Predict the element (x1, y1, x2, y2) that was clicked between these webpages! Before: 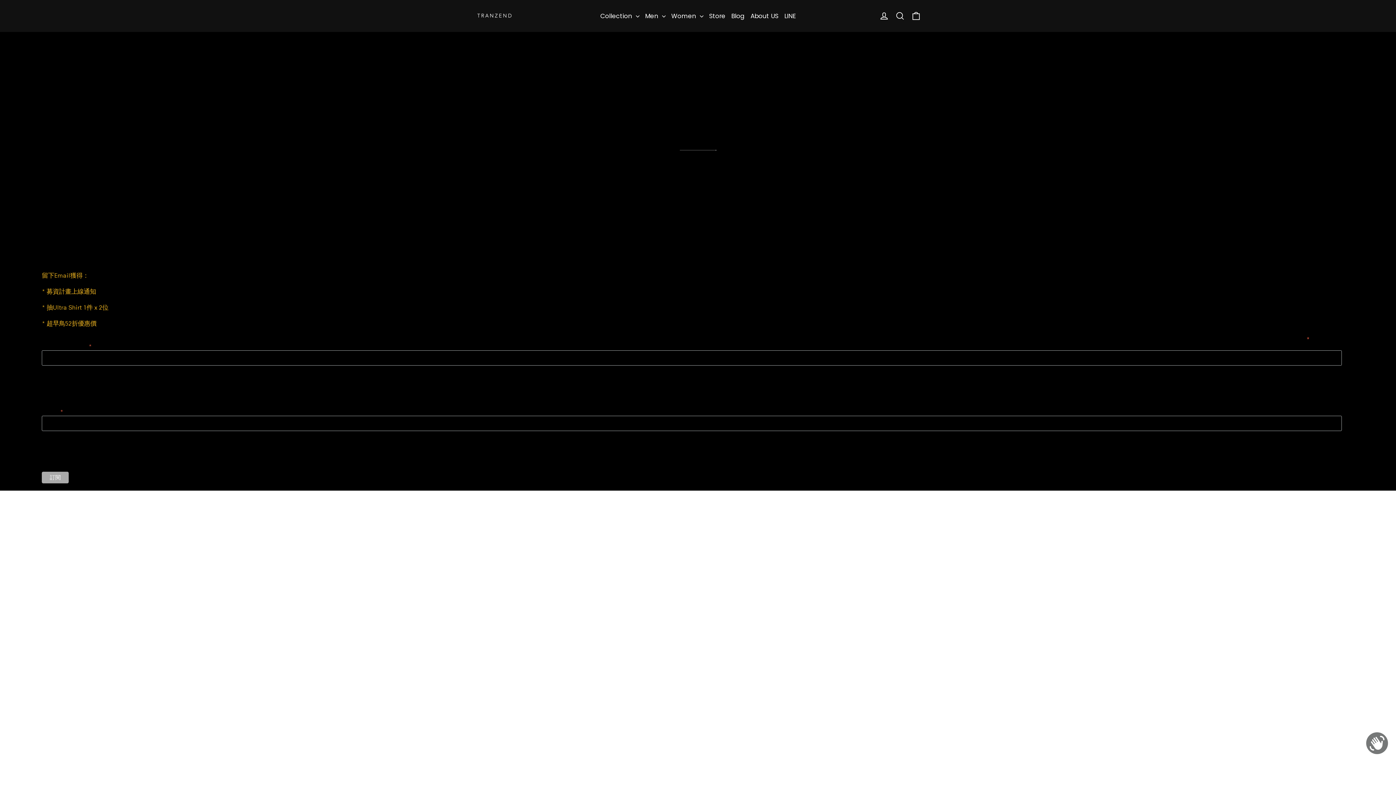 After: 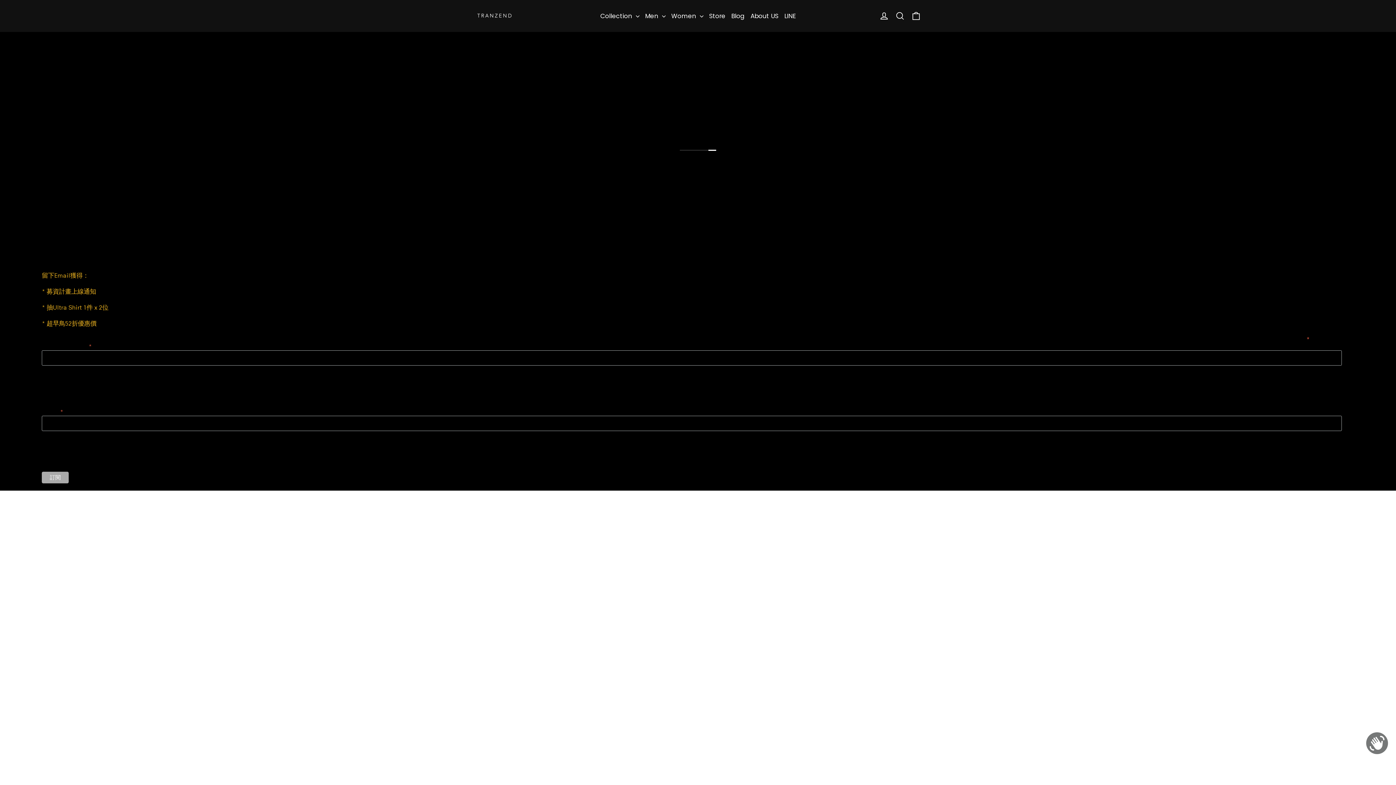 Action: label: 購物車 bbox: (908, 7, 924, 24)